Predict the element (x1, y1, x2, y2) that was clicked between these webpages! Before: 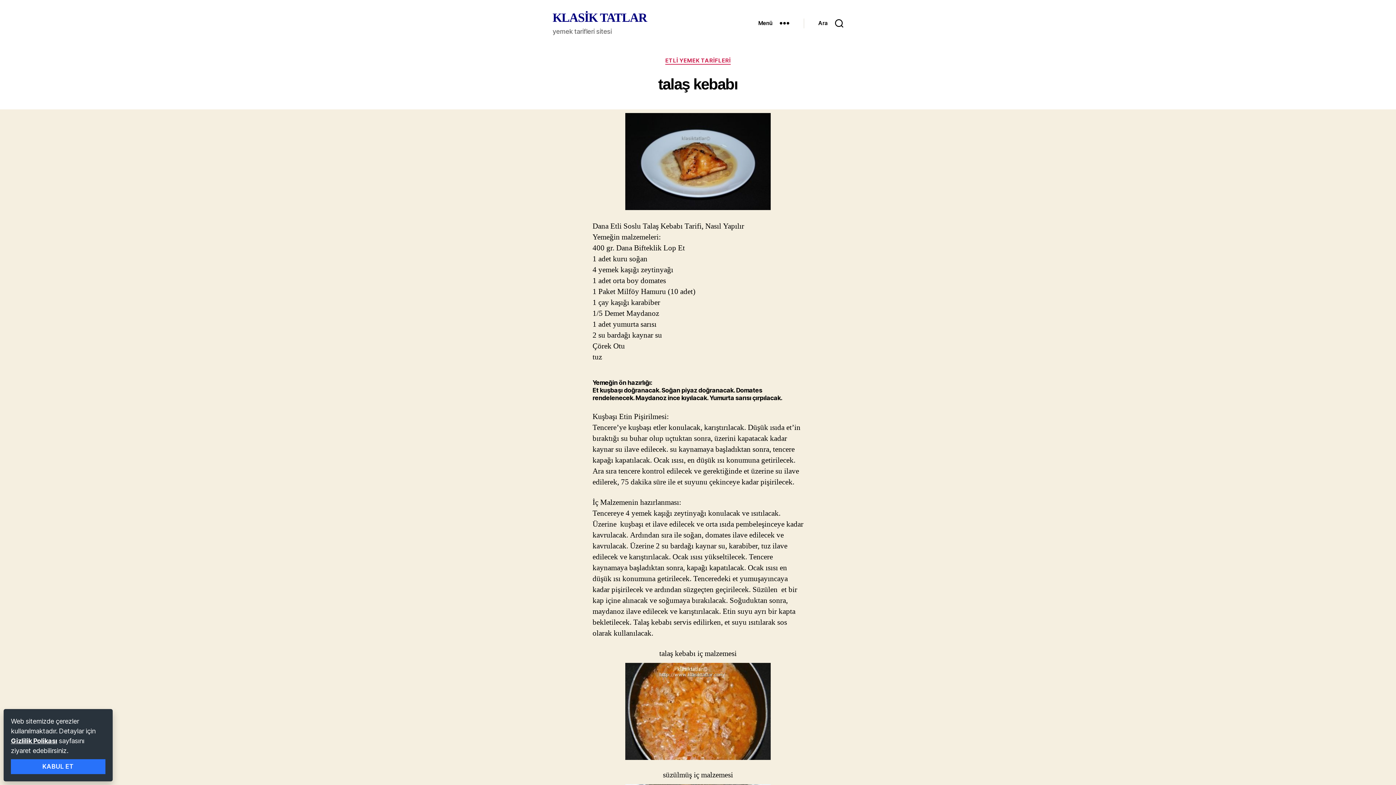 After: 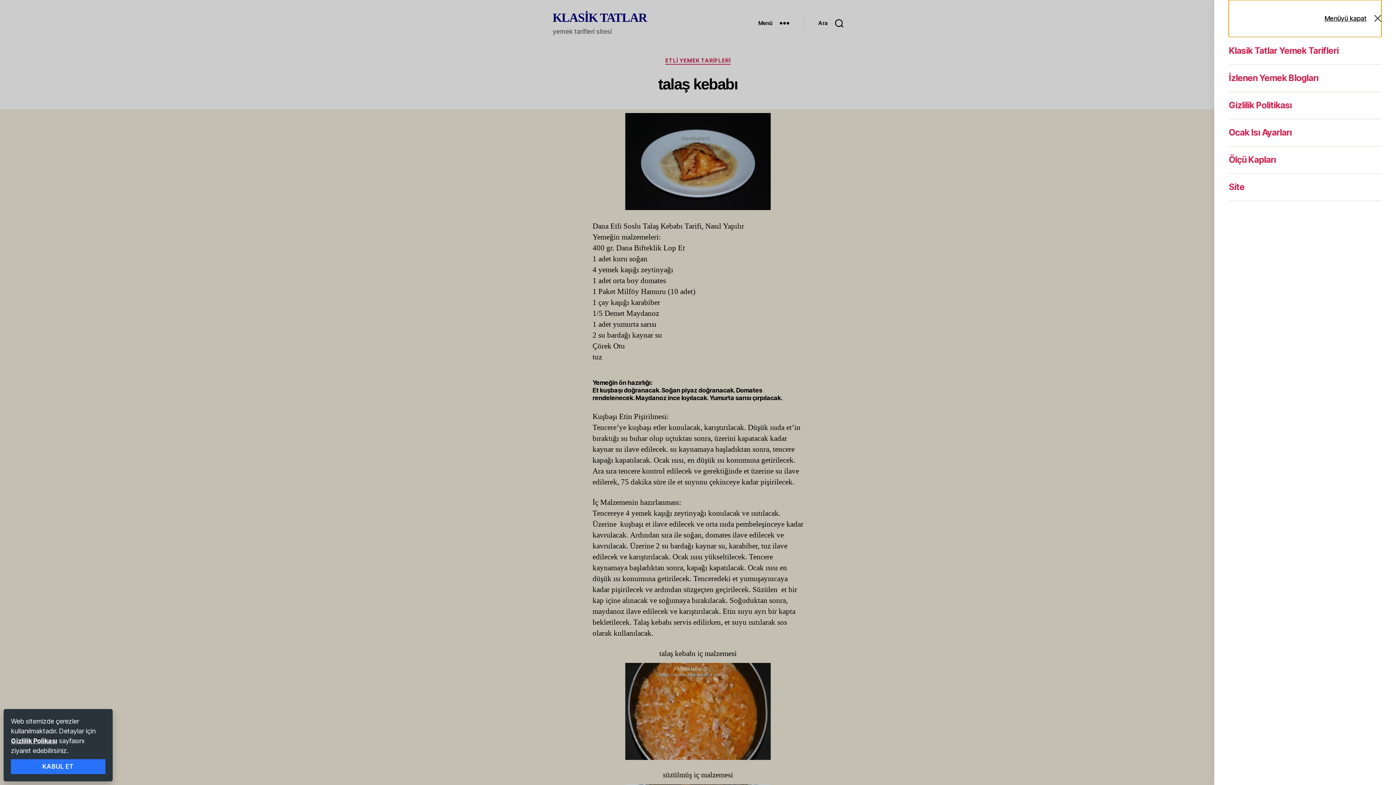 Action: bbox: (743, 15, 803, 31) label: Menü